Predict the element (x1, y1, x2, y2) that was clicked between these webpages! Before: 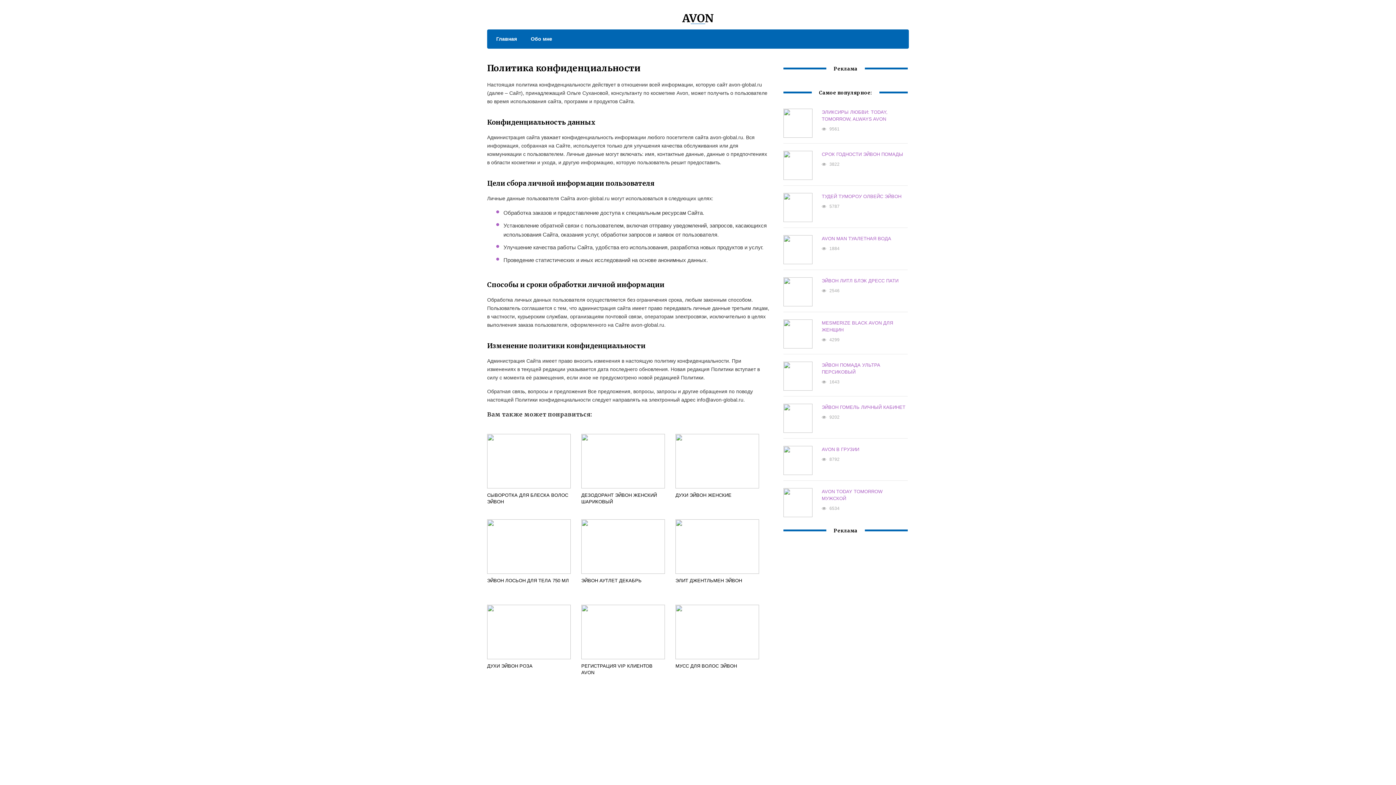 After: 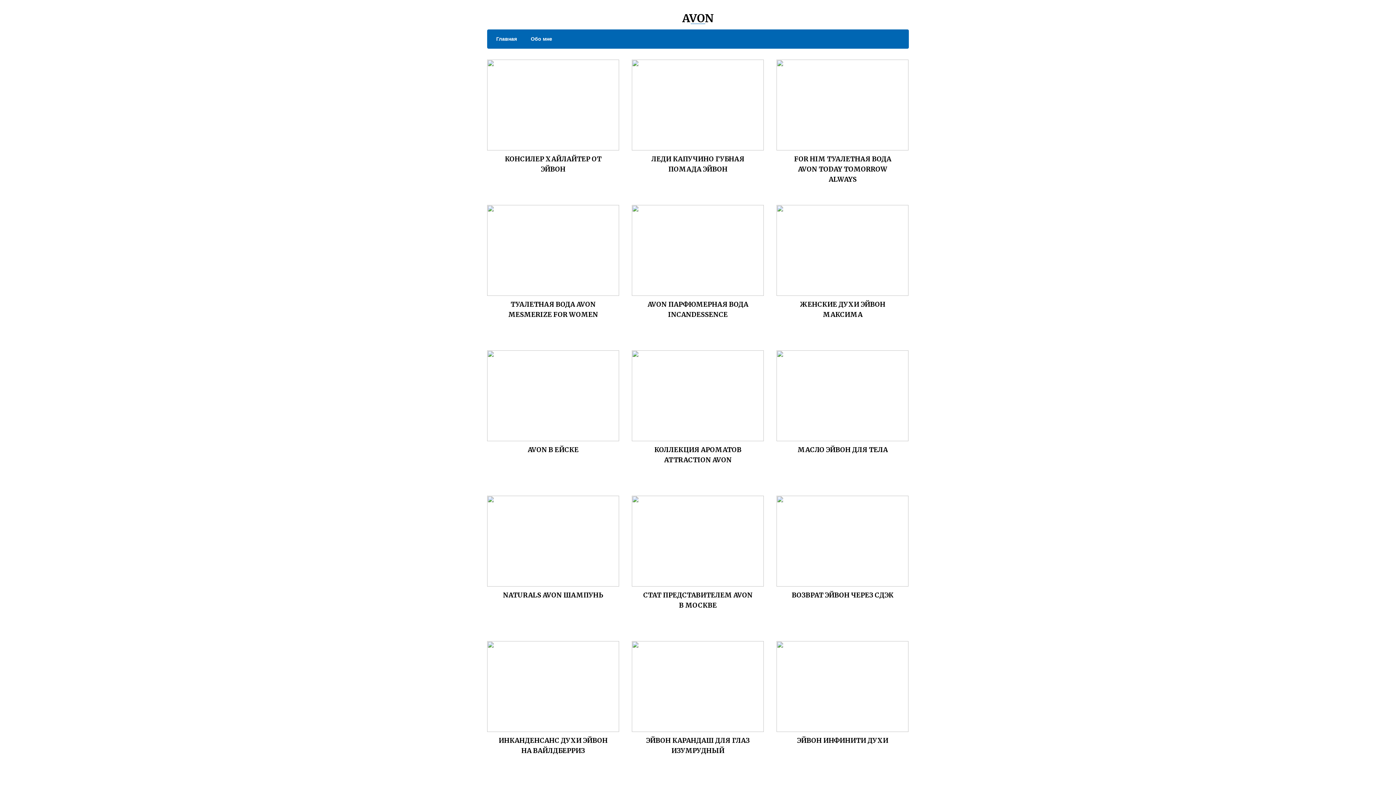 Action: label: AVON bbox: (682, 11, 713, 25)